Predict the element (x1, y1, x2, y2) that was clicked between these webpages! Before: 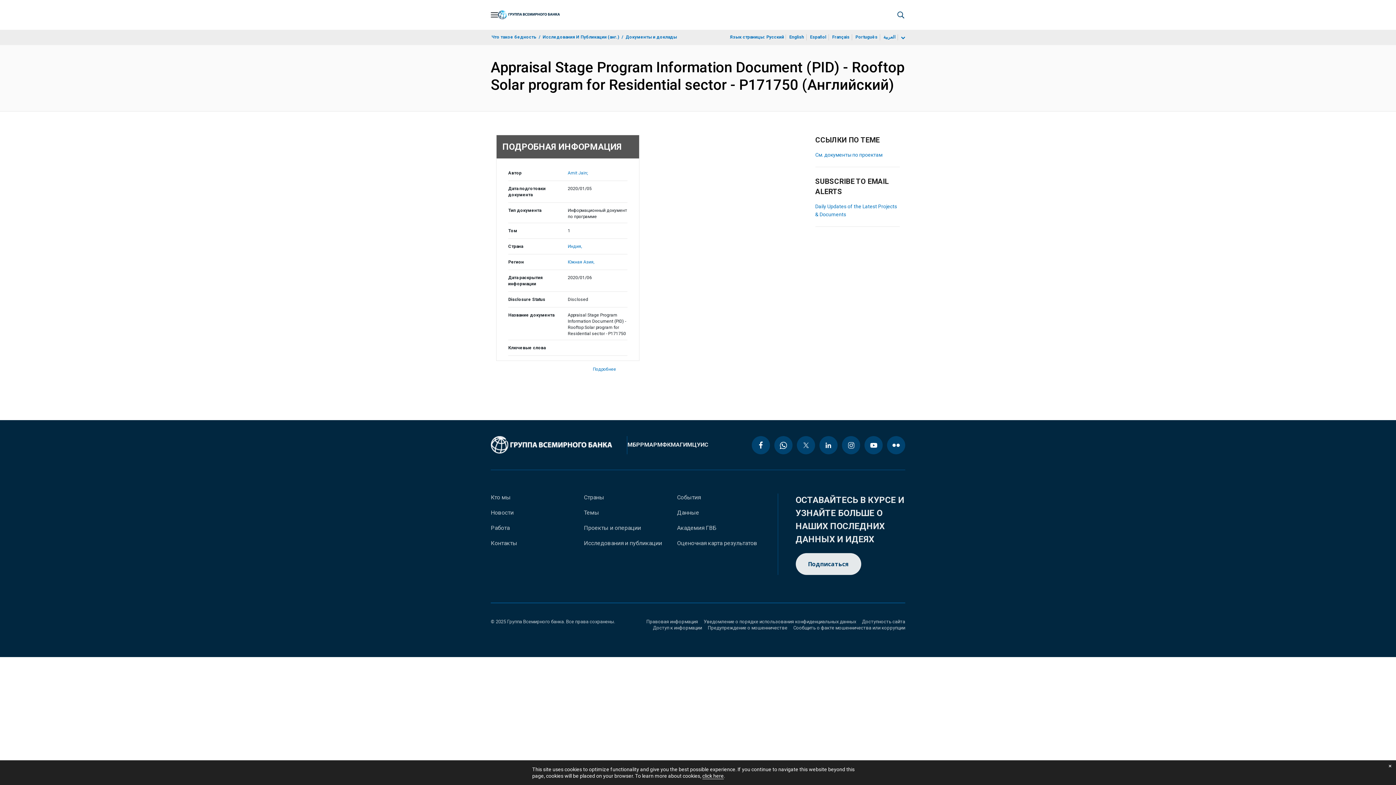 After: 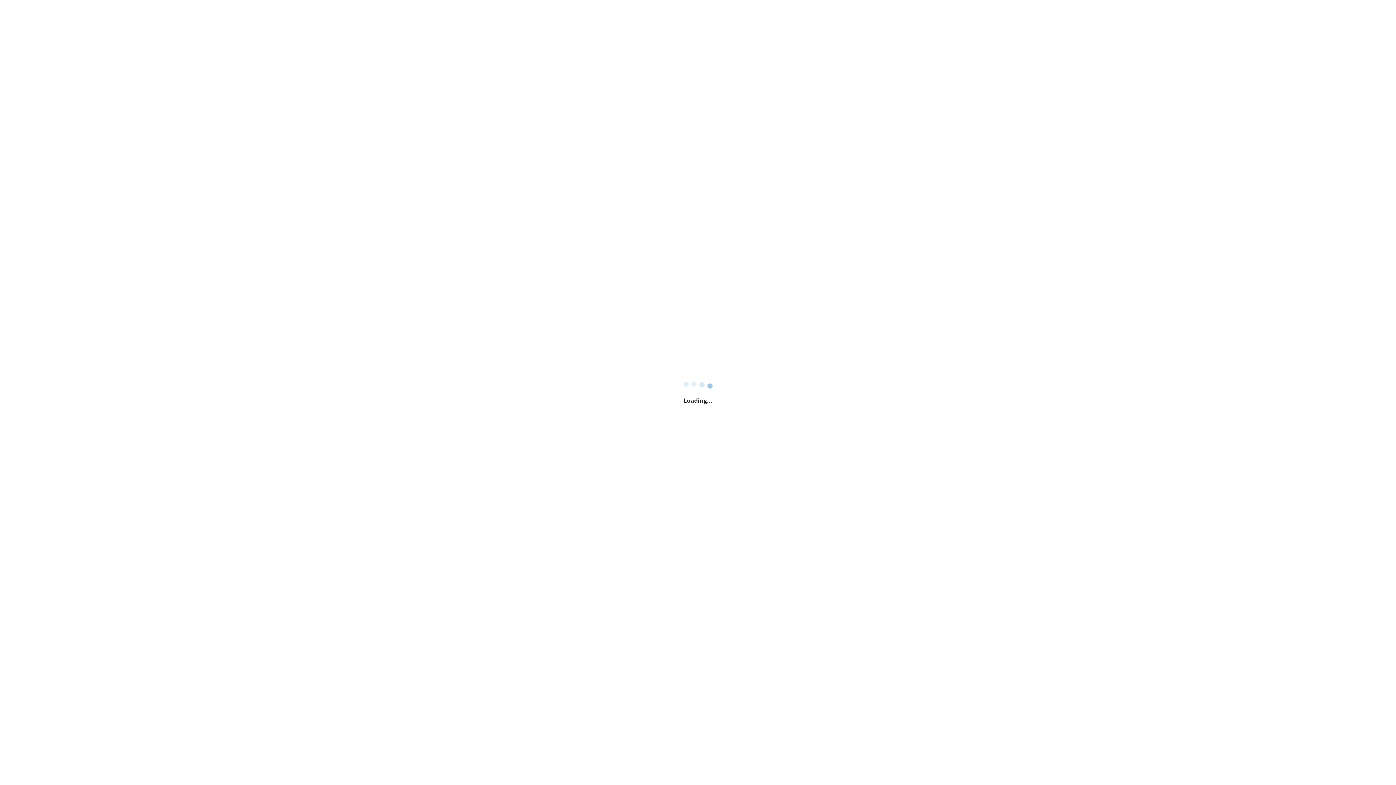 Action: bbox: (677, 539, 757, 547) label: Оценочная карта результатов